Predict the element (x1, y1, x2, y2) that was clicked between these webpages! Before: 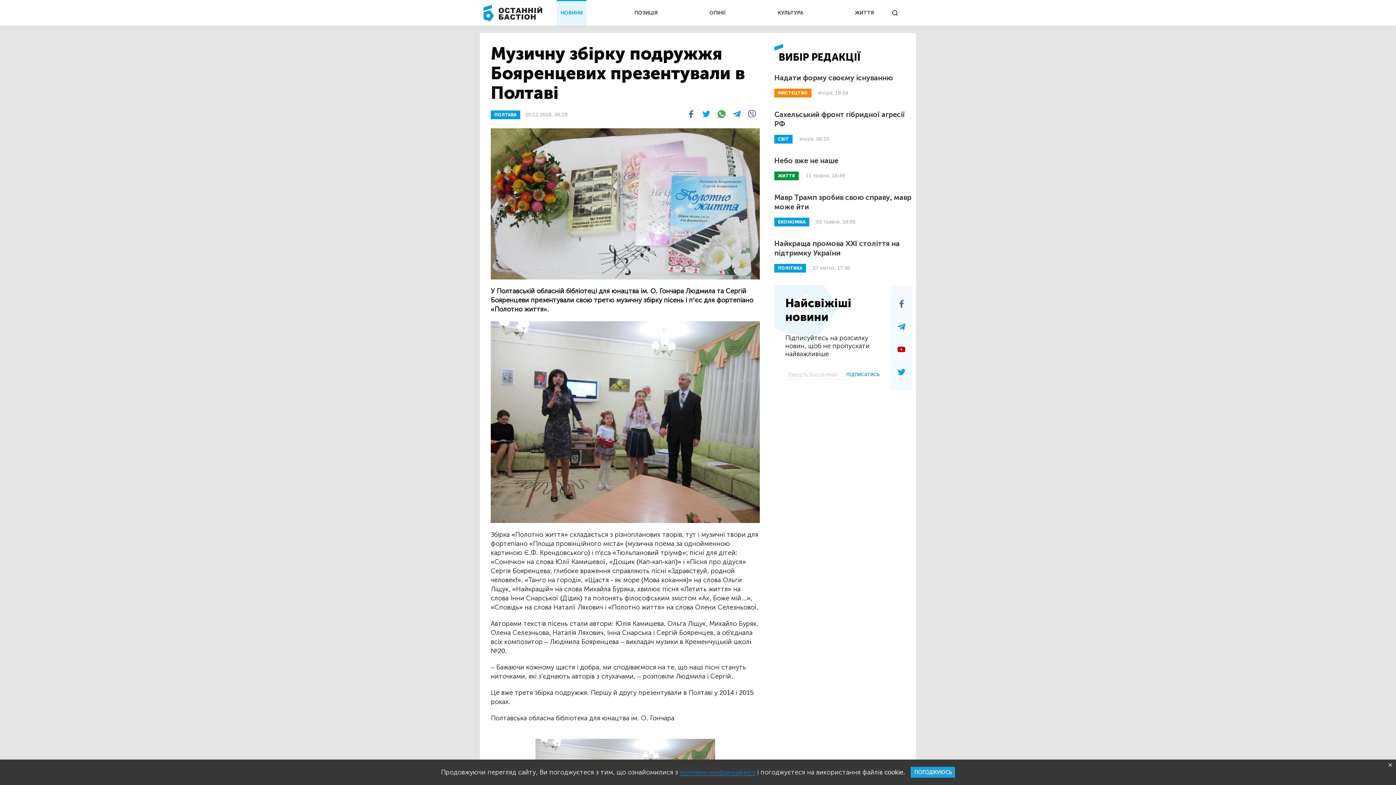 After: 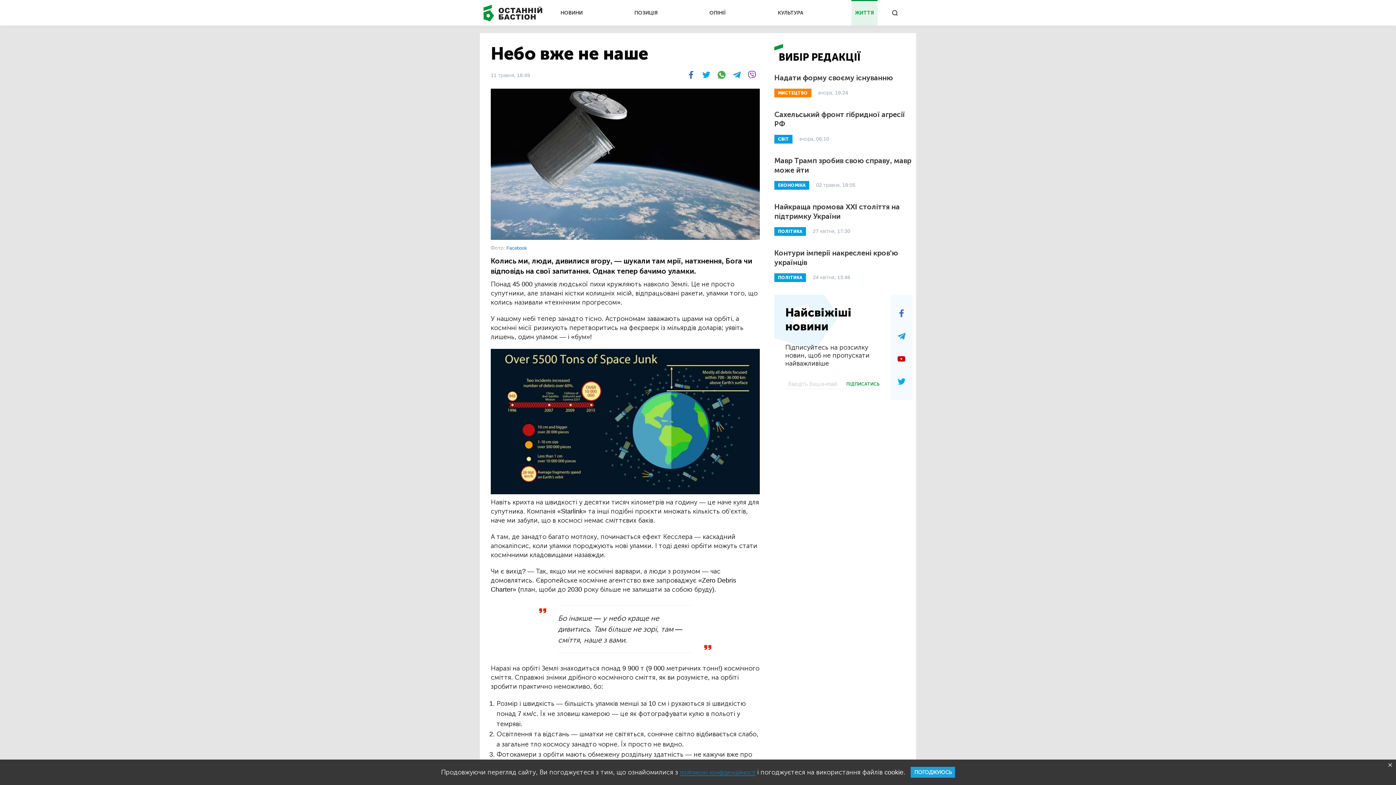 Action: label: Небо вже не наше bbox: (774, 156, 838, 165)